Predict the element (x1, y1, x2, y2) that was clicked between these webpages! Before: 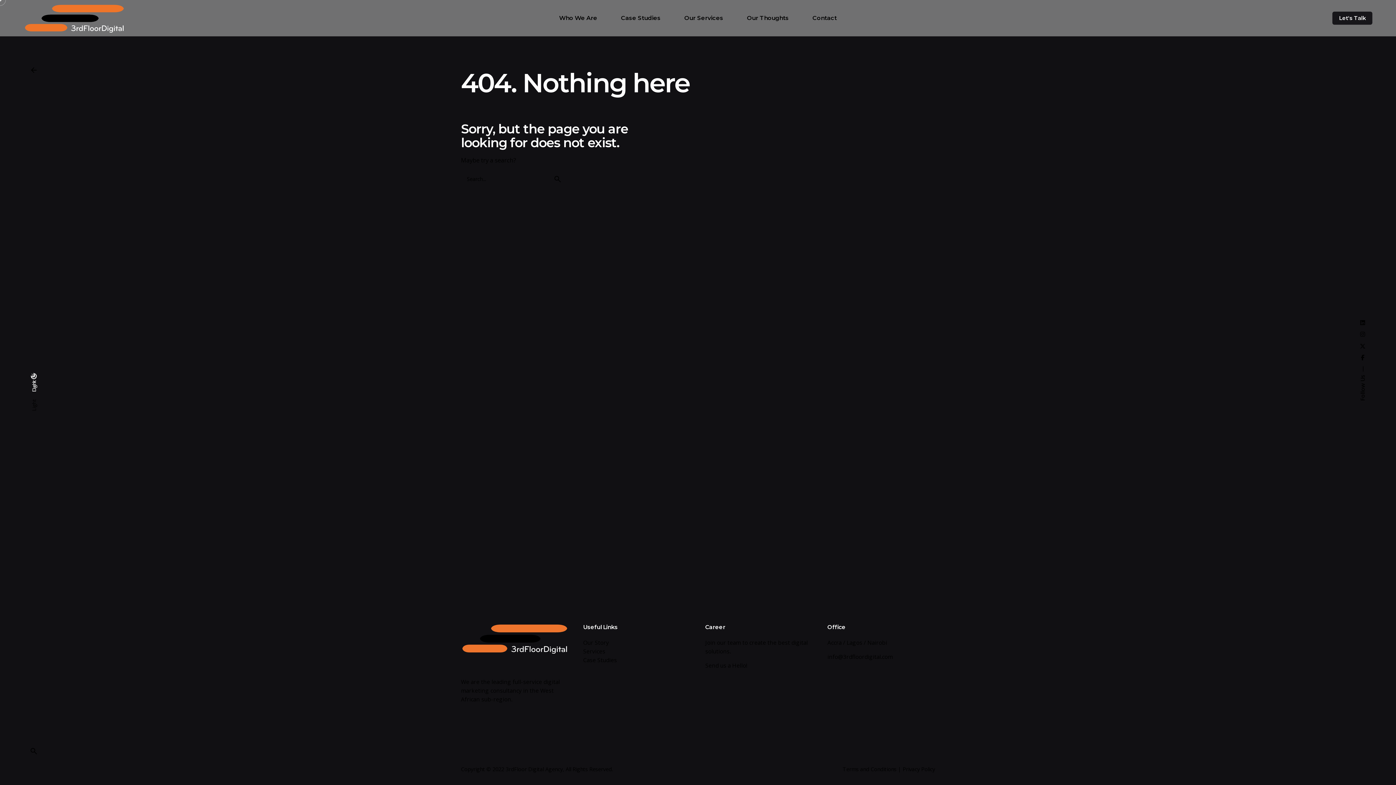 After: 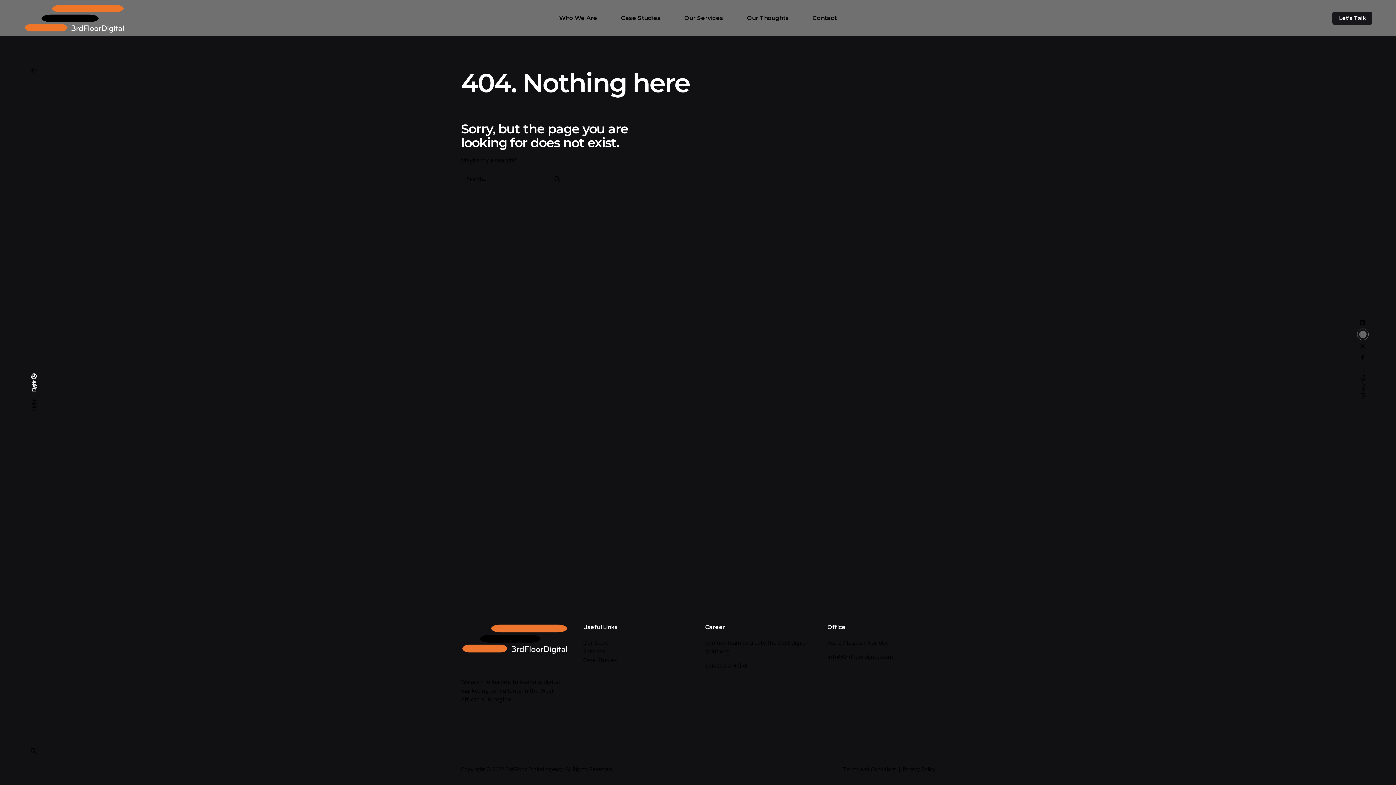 Action: bbox: (1359, 332, 1367, 337)